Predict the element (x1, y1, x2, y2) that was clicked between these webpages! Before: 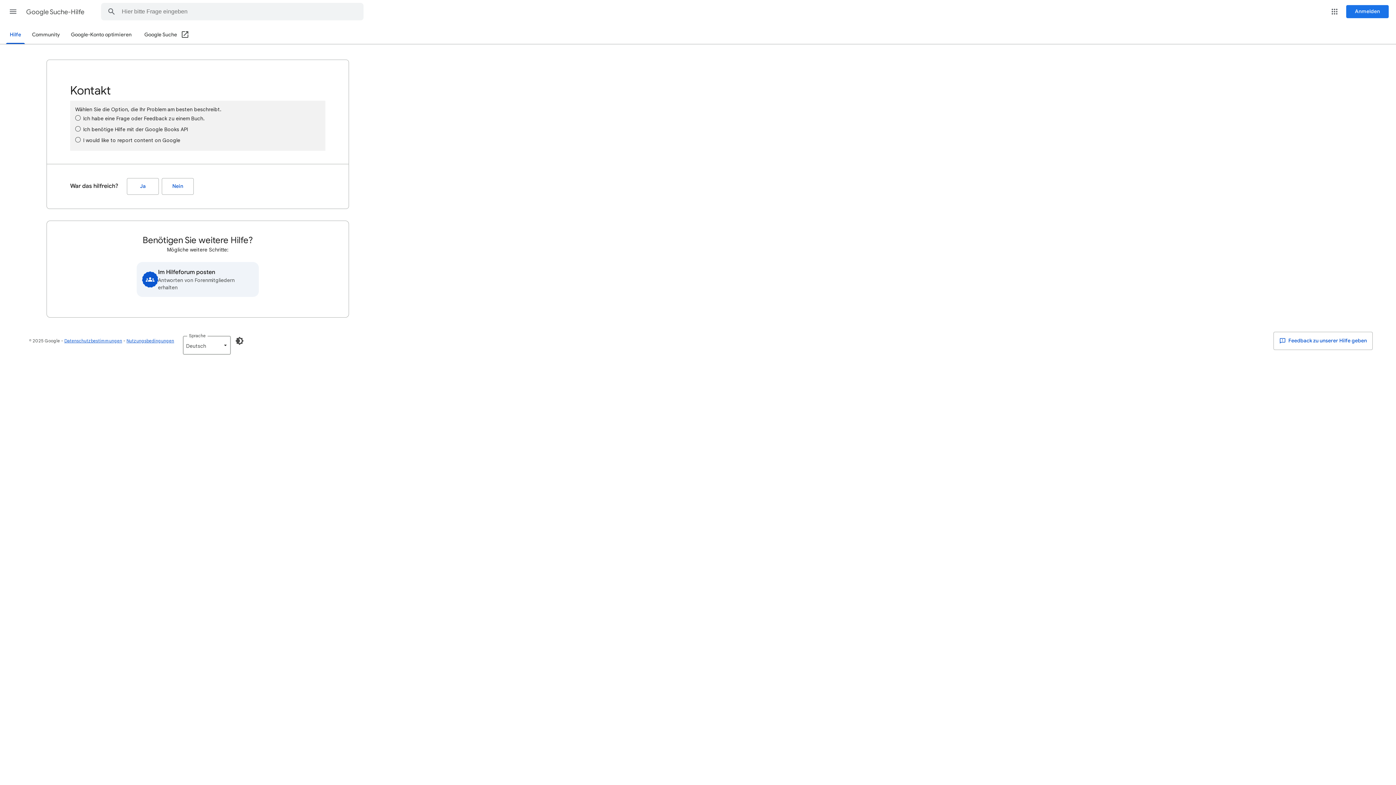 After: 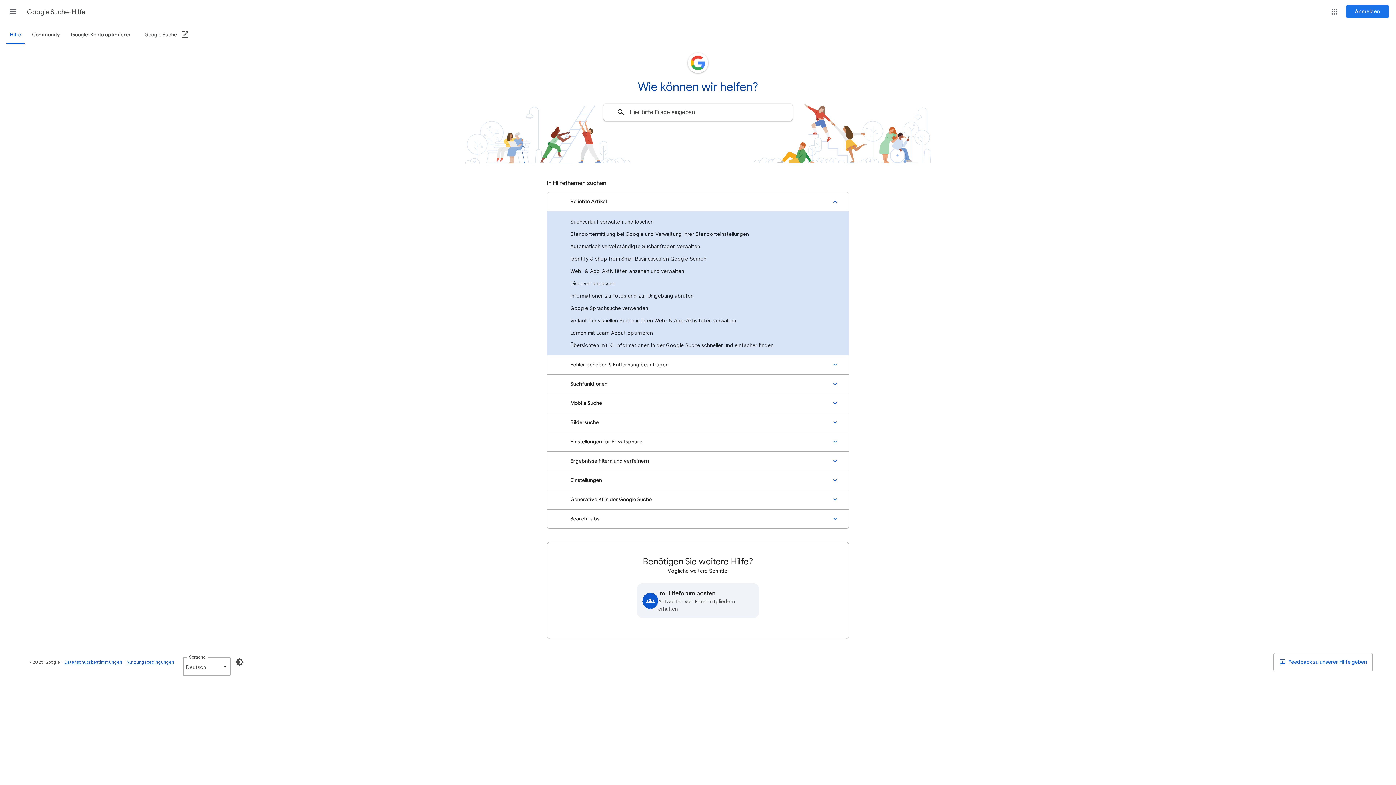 Action: label: Hilfe bbox: (5, 26, 25, 44)